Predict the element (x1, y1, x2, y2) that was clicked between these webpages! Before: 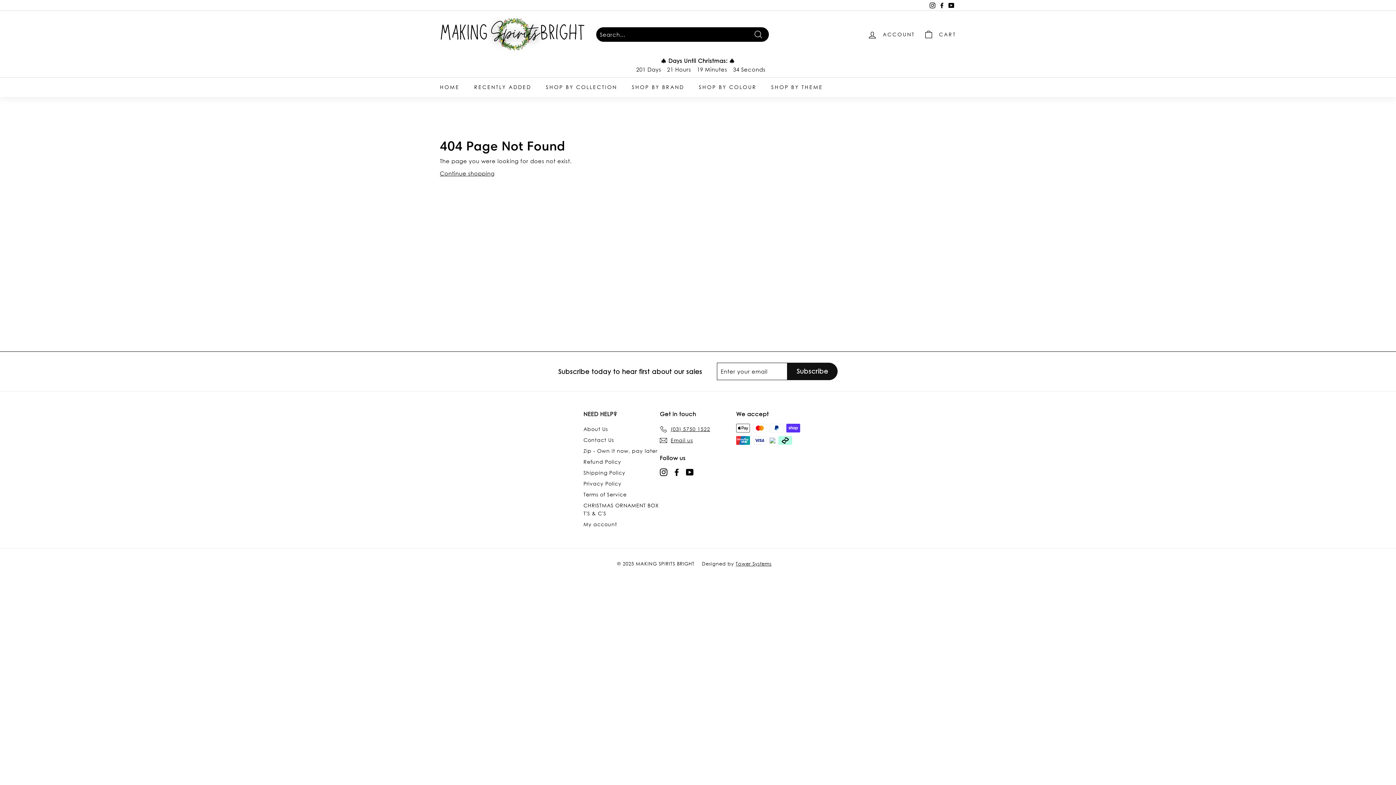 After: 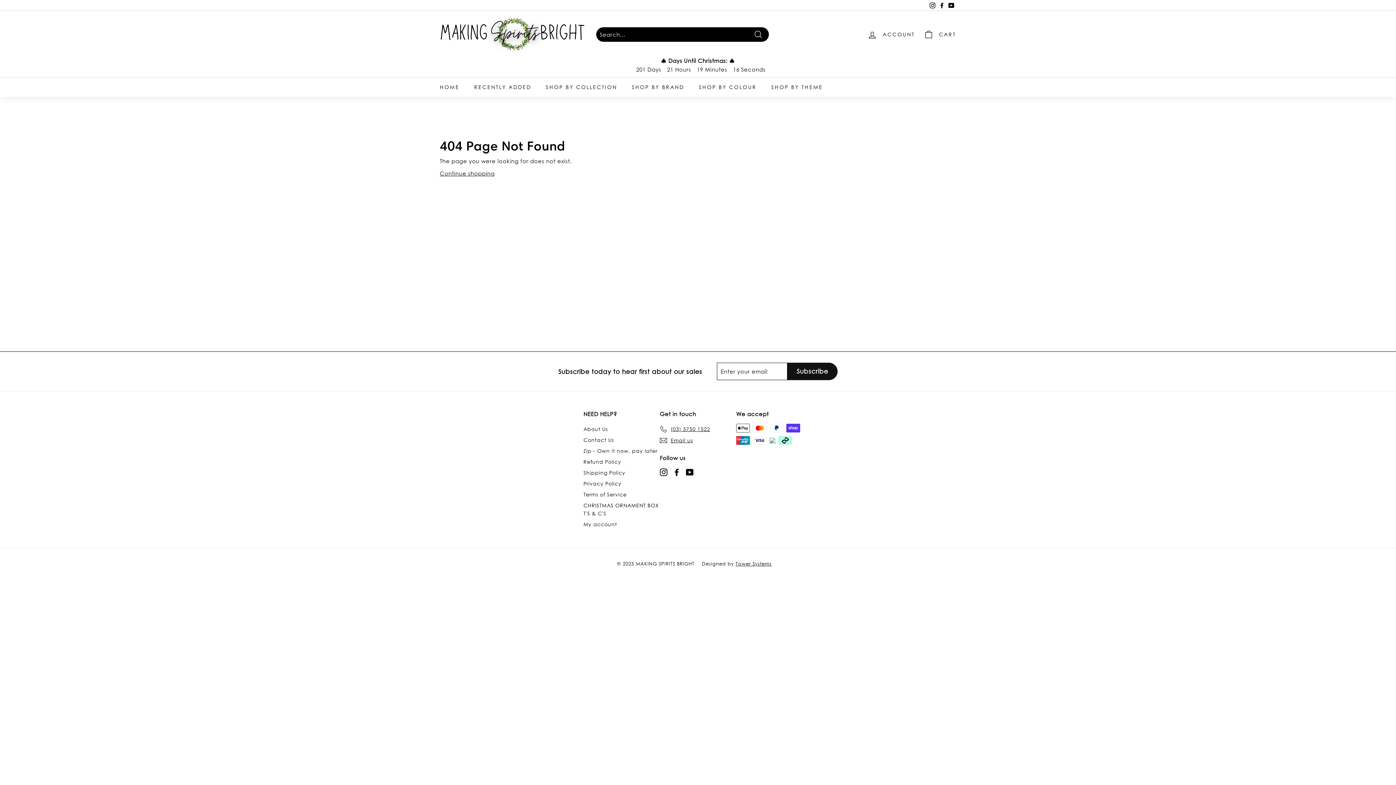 Action: label: Facebook bbox: (937, 0, 946, 10)